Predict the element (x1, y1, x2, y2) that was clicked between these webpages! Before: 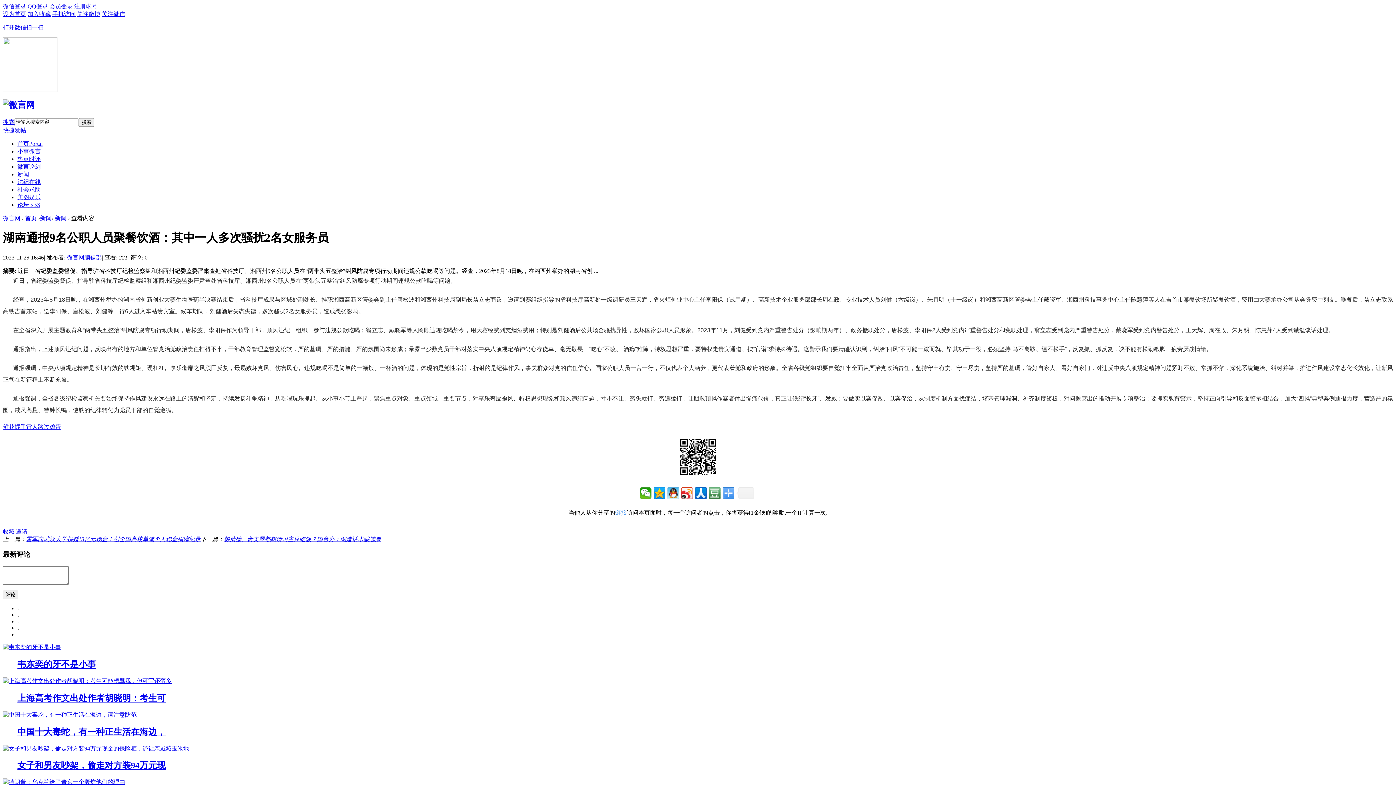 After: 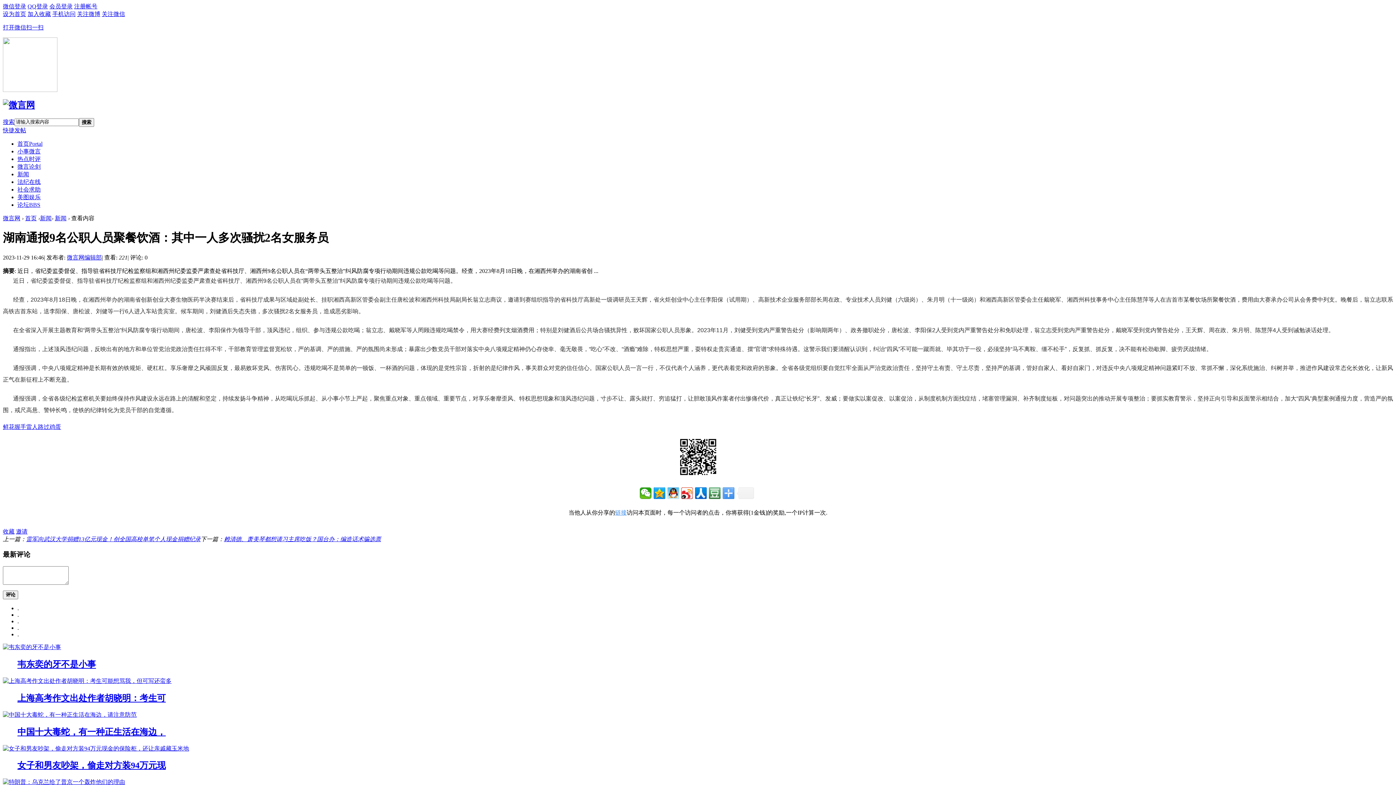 Action: label: 关注微信

打开微信扫一扫 bbox: (2, 10, 1393, 92)